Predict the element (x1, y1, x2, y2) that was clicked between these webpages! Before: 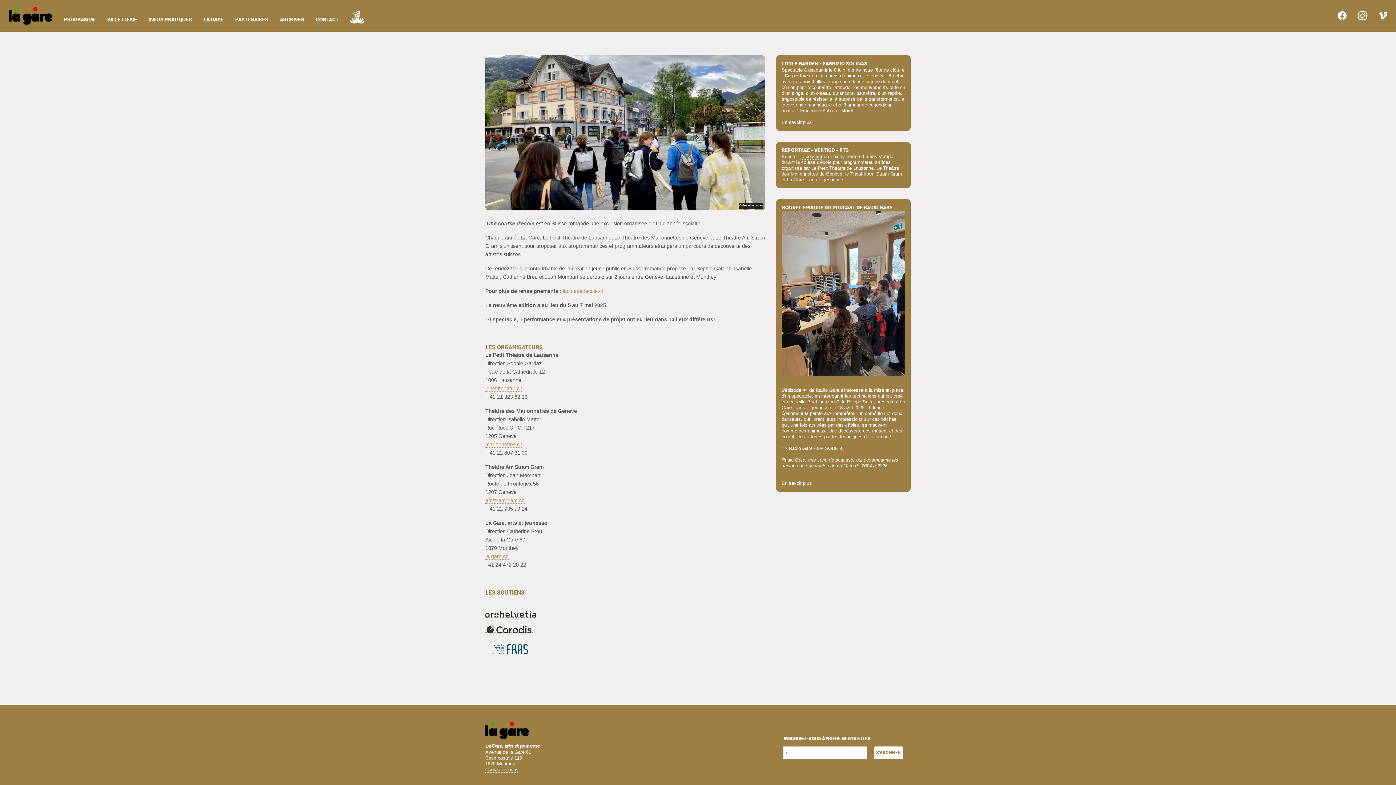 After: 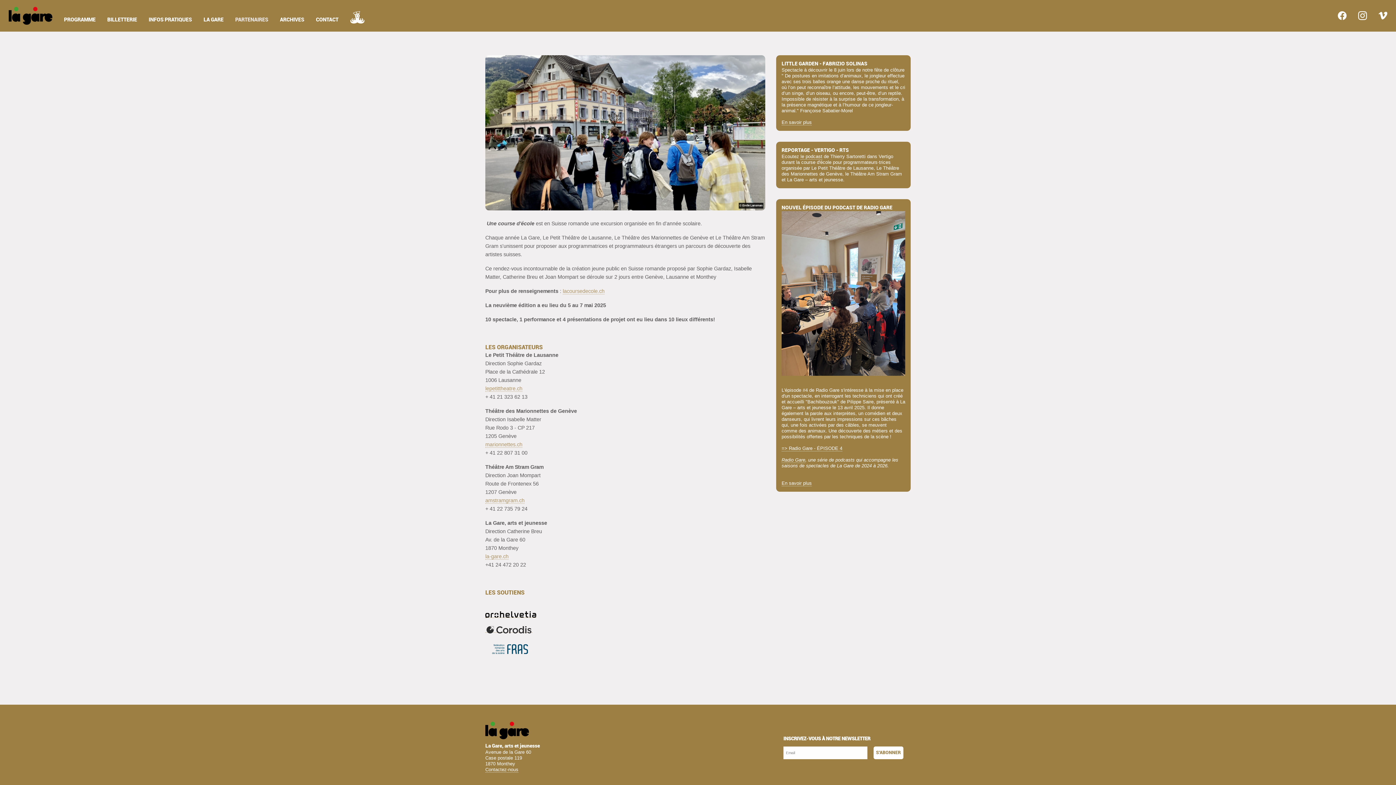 Action: bbox: (485, 612, 536, 618)